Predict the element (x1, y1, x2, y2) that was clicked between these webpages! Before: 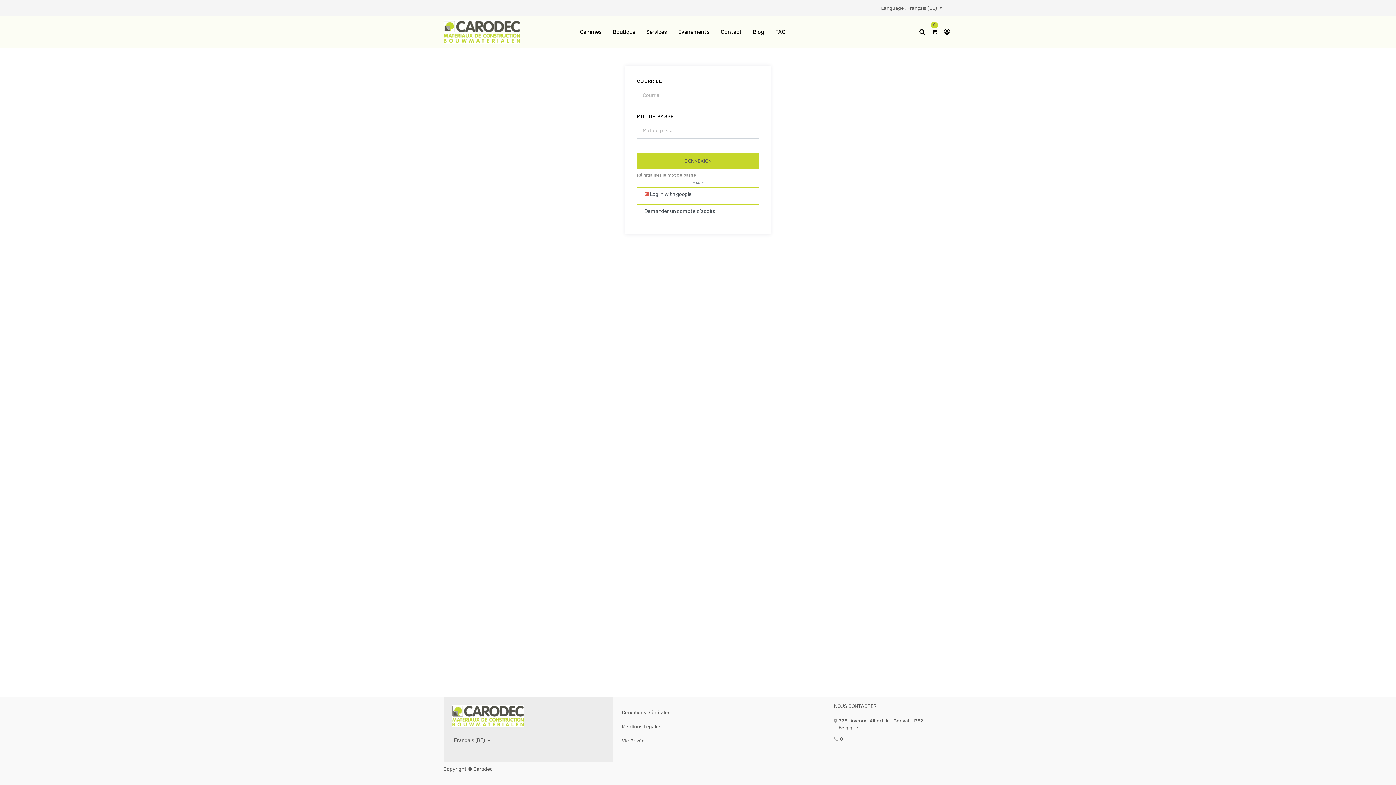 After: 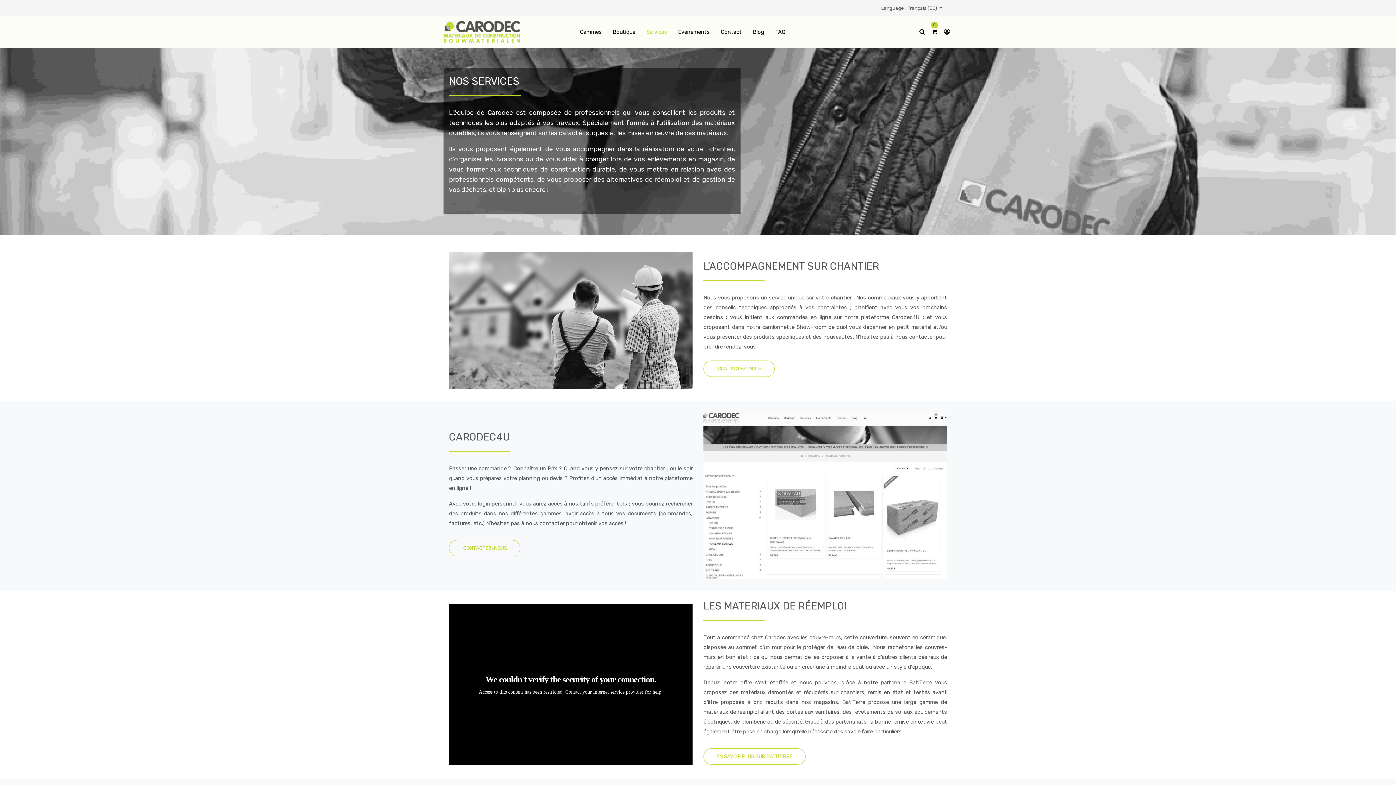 Action: bbox: (642, 16, 671, 47) label: Services